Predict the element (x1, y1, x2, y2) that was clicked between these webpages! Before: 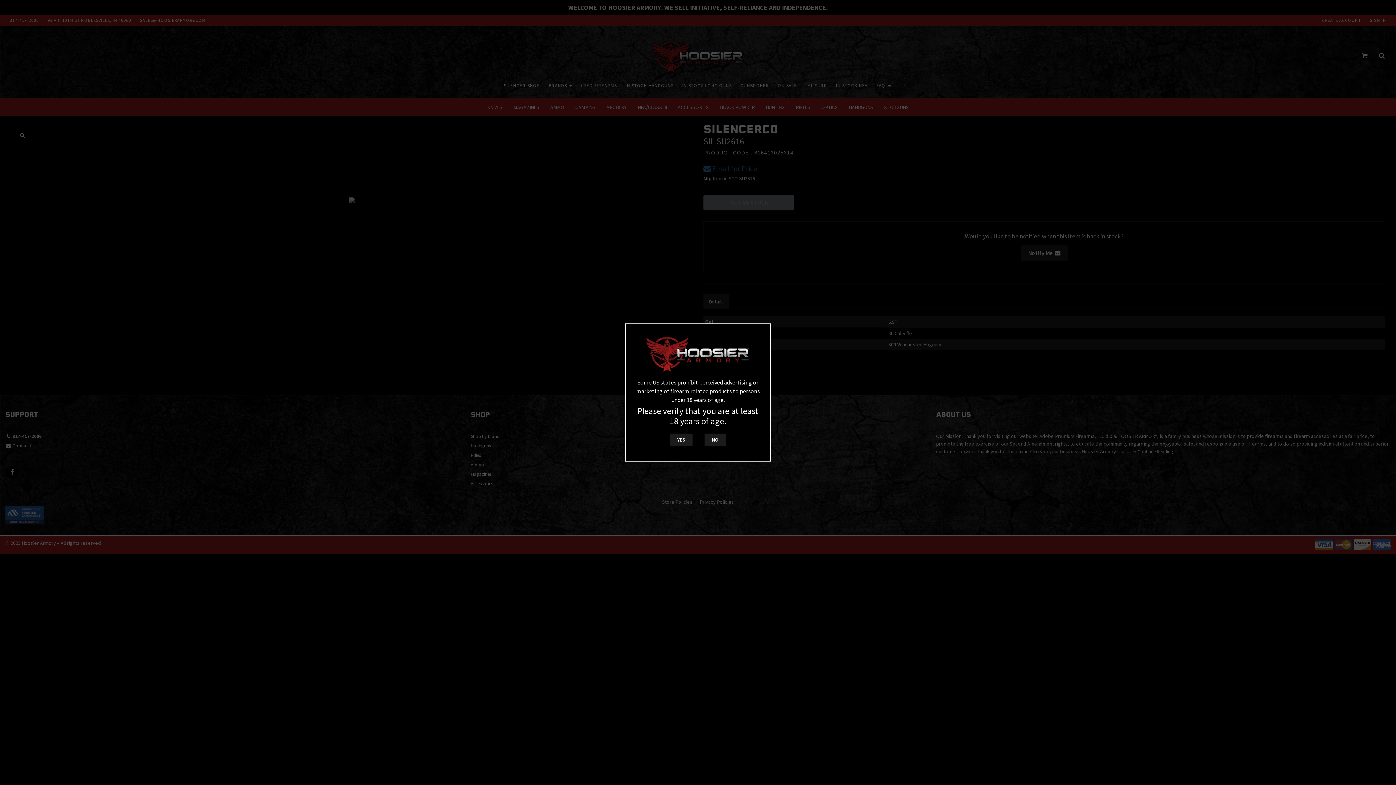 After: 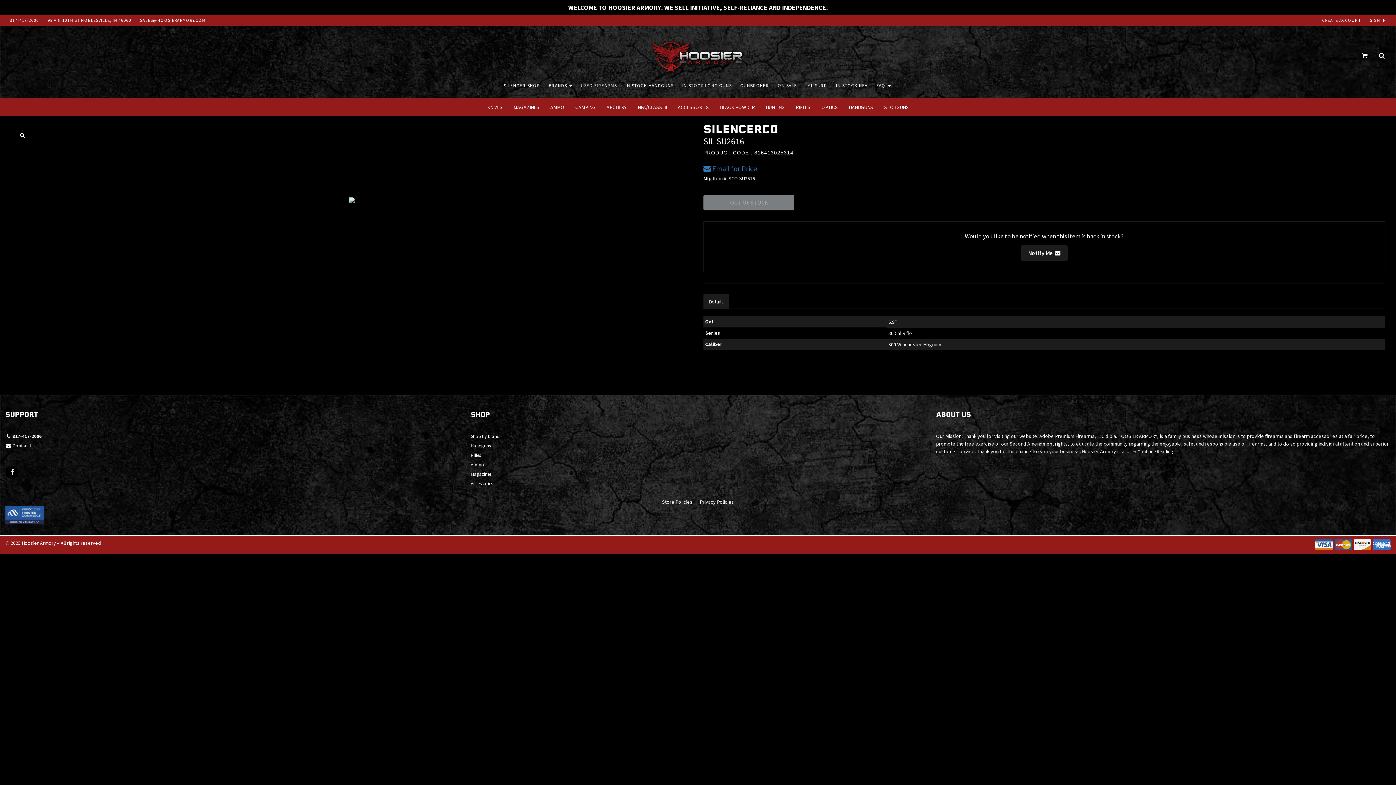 Action: label: YES bbox: (670, 433, 692, 446)